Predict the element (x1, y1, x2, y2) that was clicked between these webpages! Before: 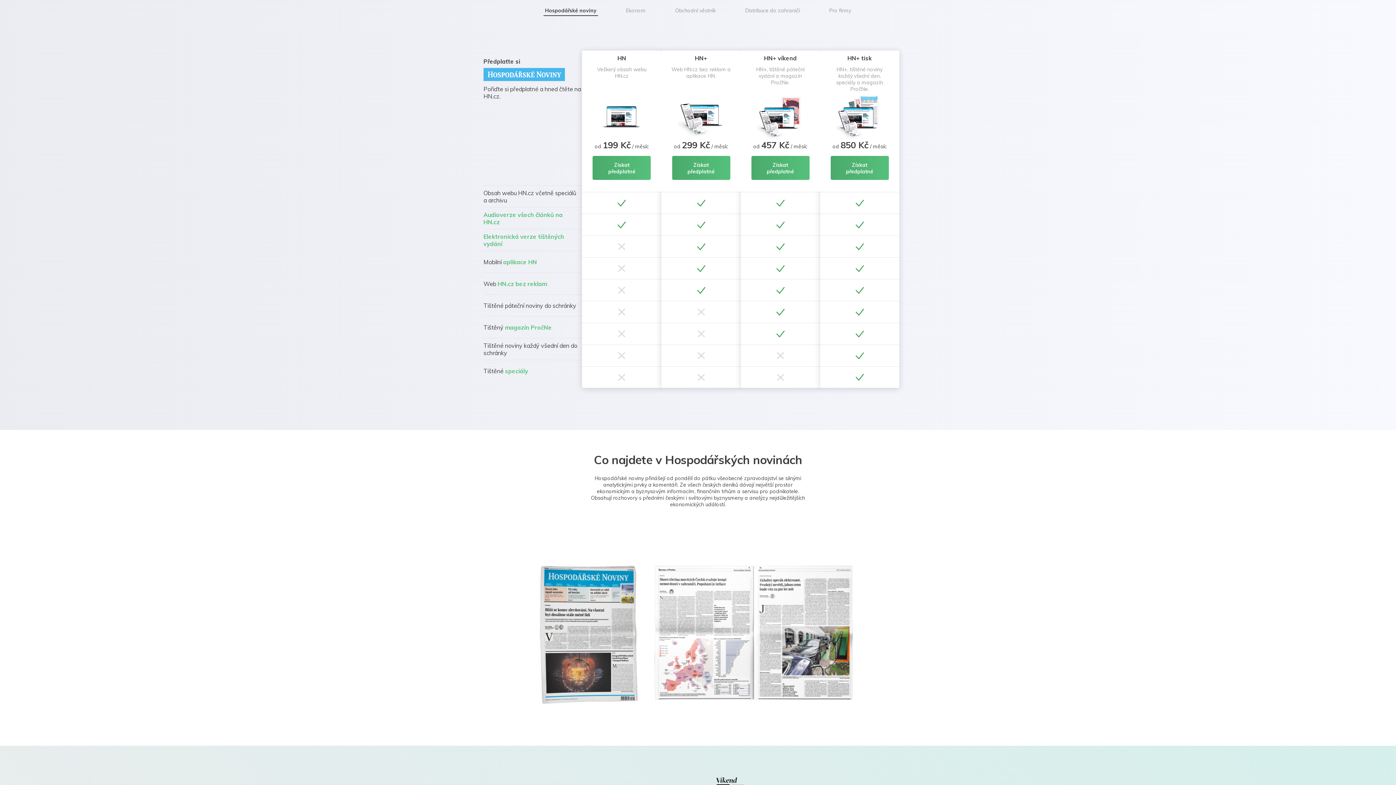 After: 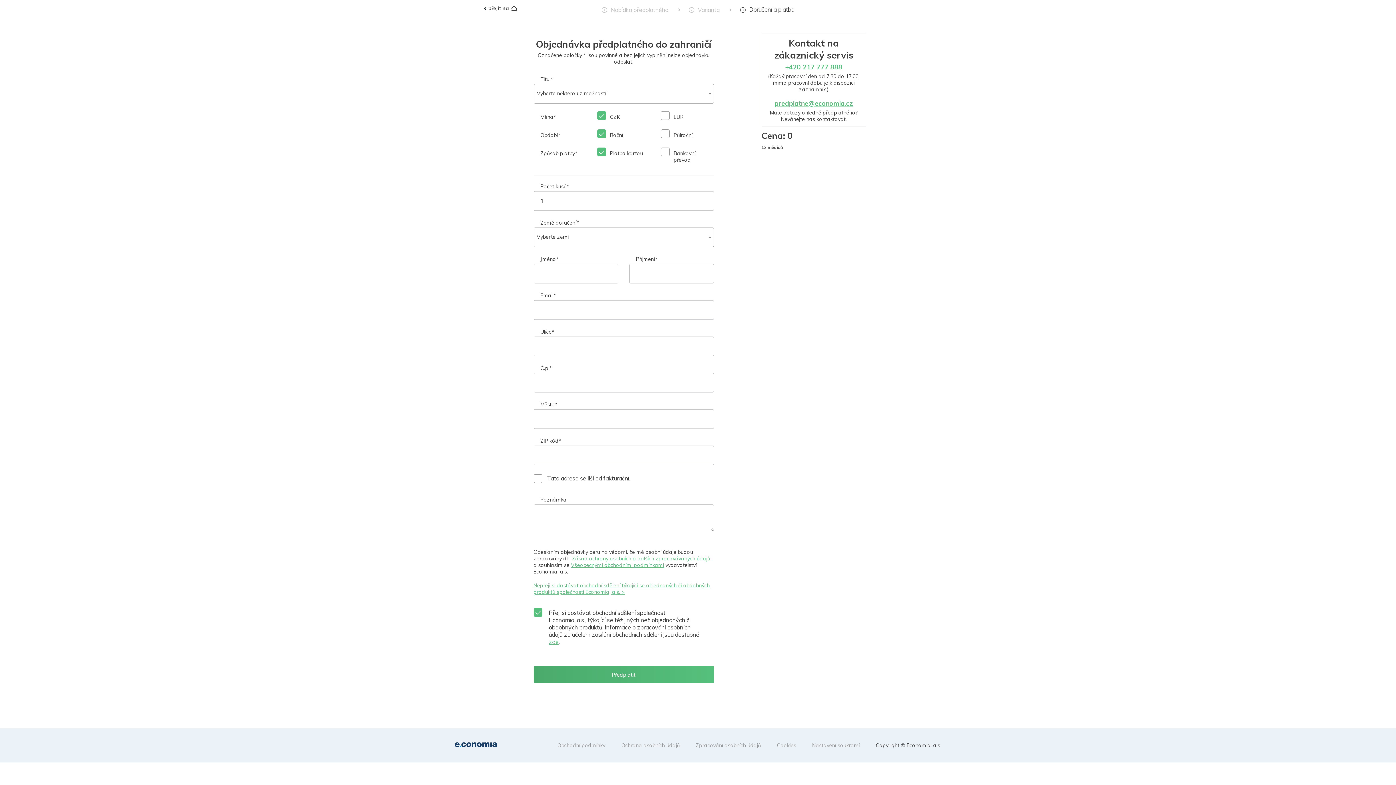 Action: label: Distribuce do zahraničí bbox: (744, 5, 801, 16)